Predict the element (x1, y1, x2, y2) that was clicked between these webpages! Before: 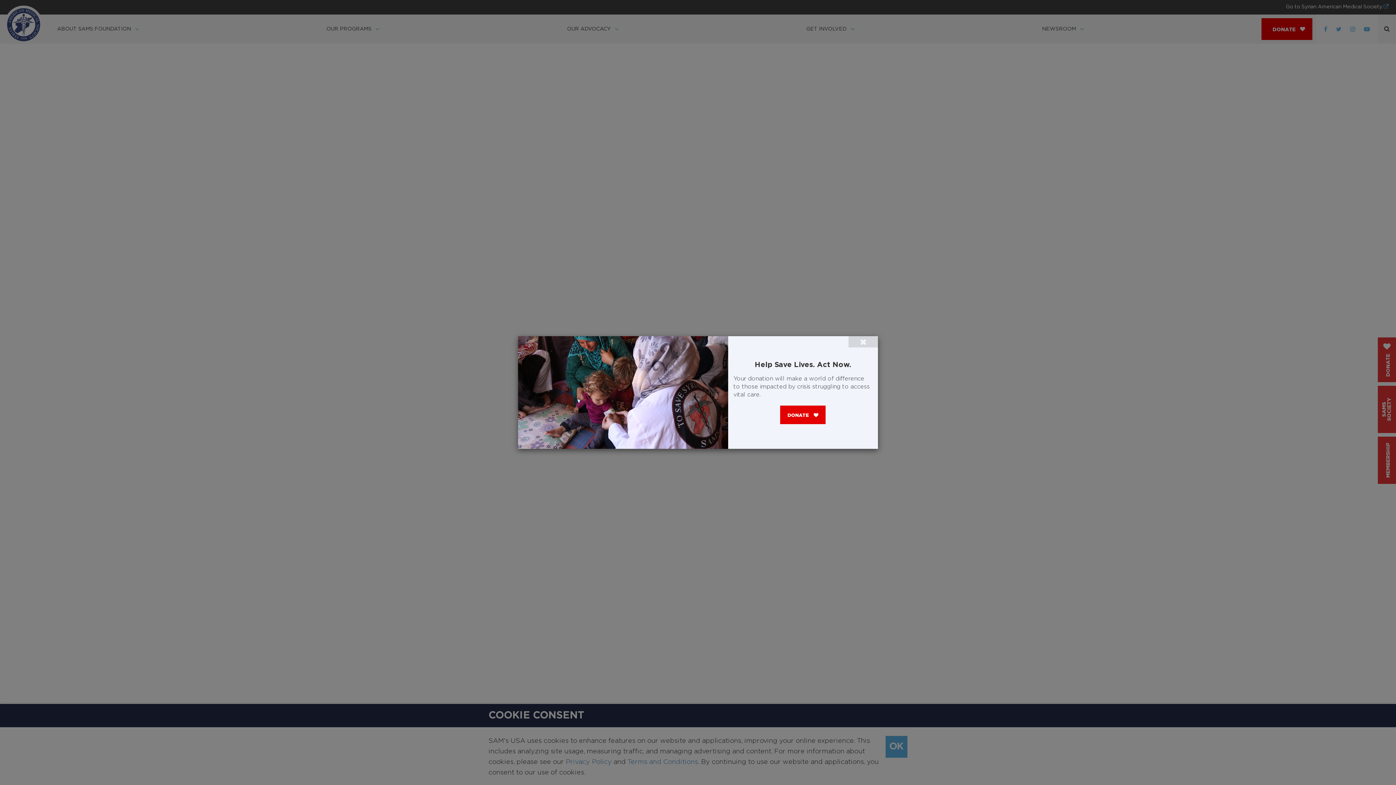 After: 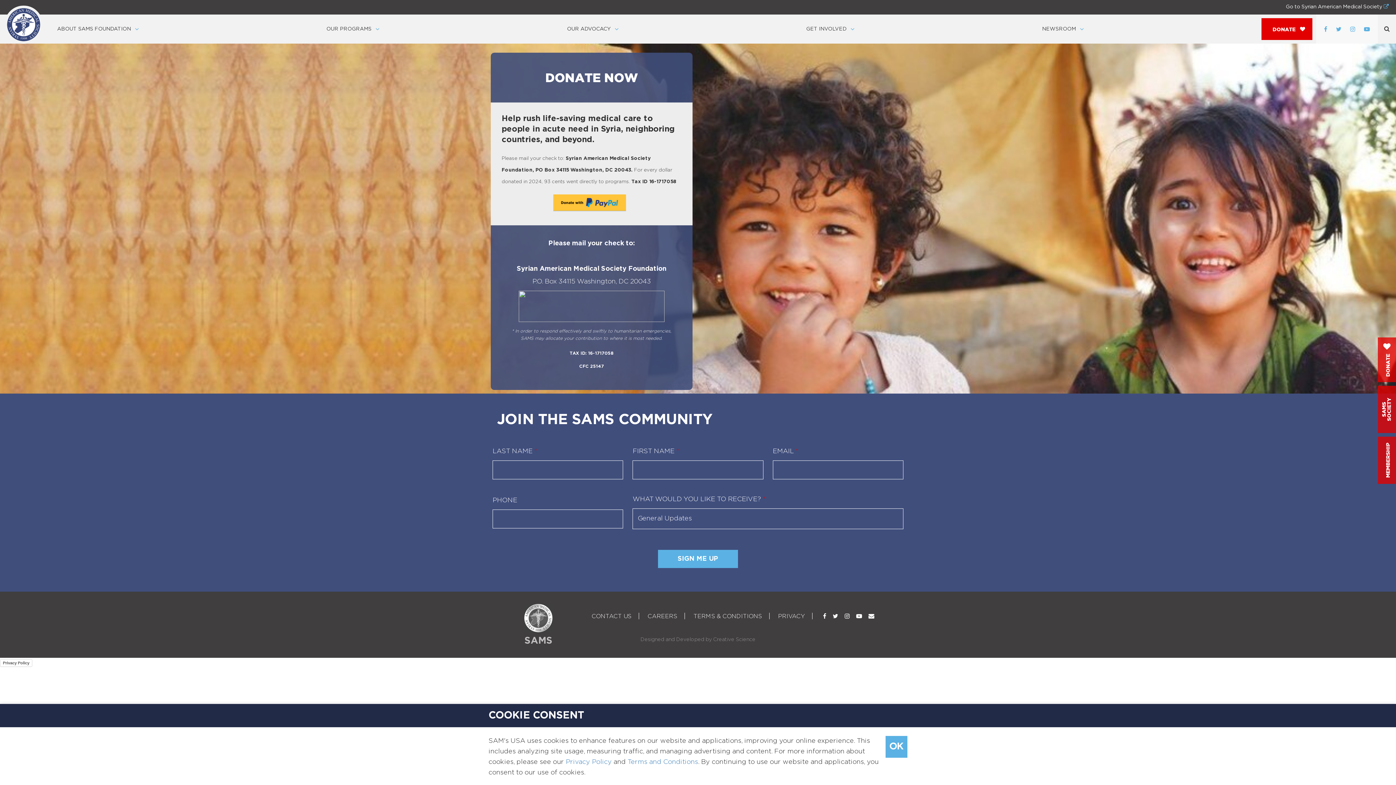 Action: bbox: (780, 405, 825, 424) label: DONATE 